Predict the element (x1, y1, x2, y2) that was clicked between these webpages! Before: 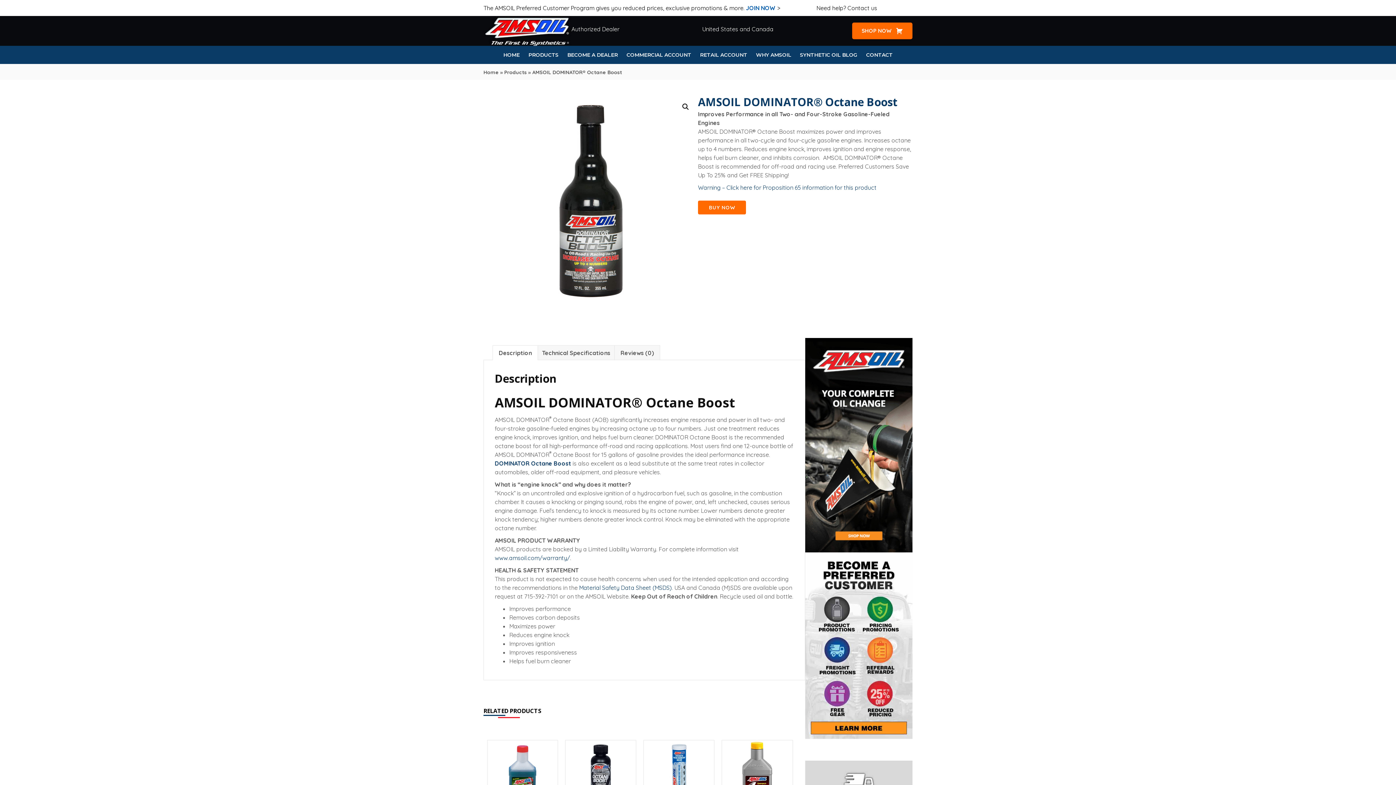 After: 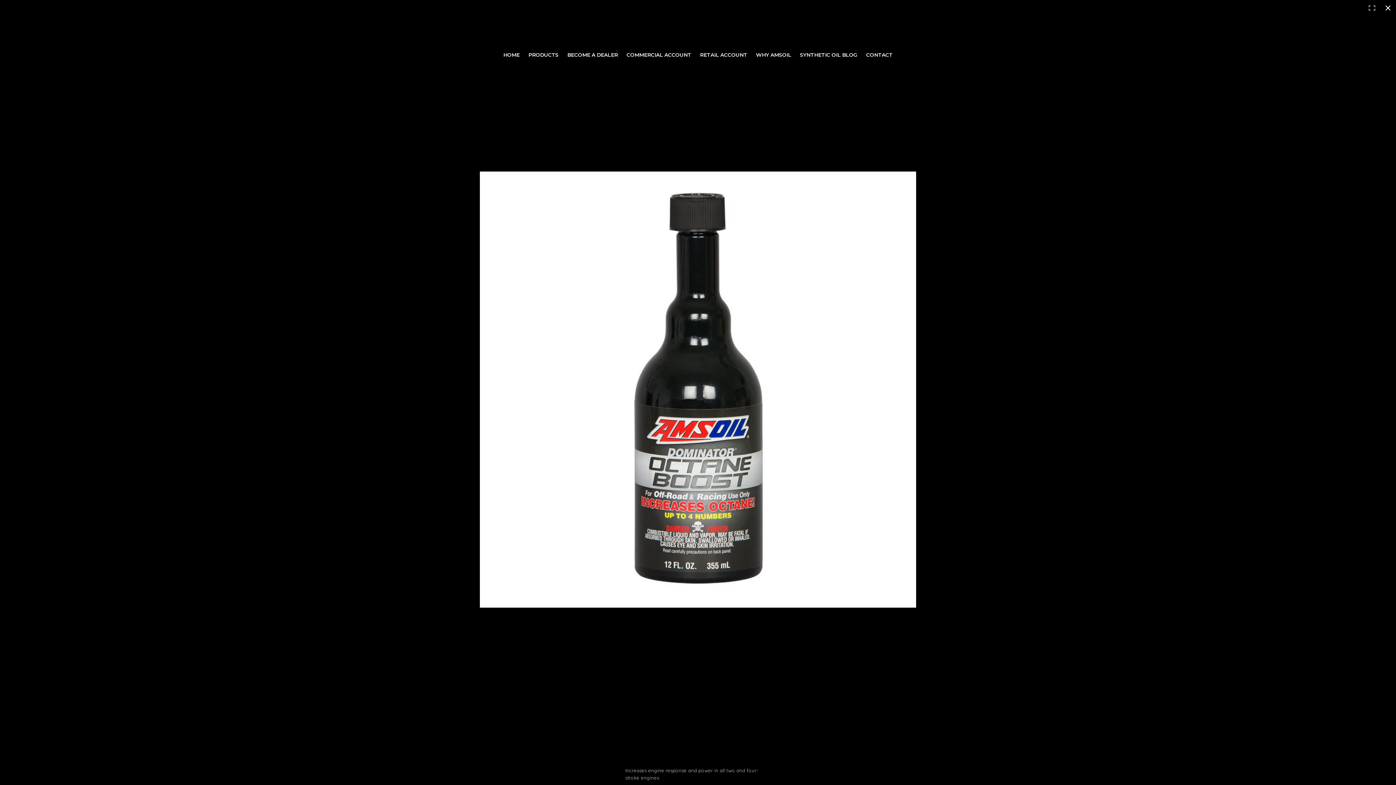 Action: label: View full-screen image gallery bbox: (679, 100, 692, 113)